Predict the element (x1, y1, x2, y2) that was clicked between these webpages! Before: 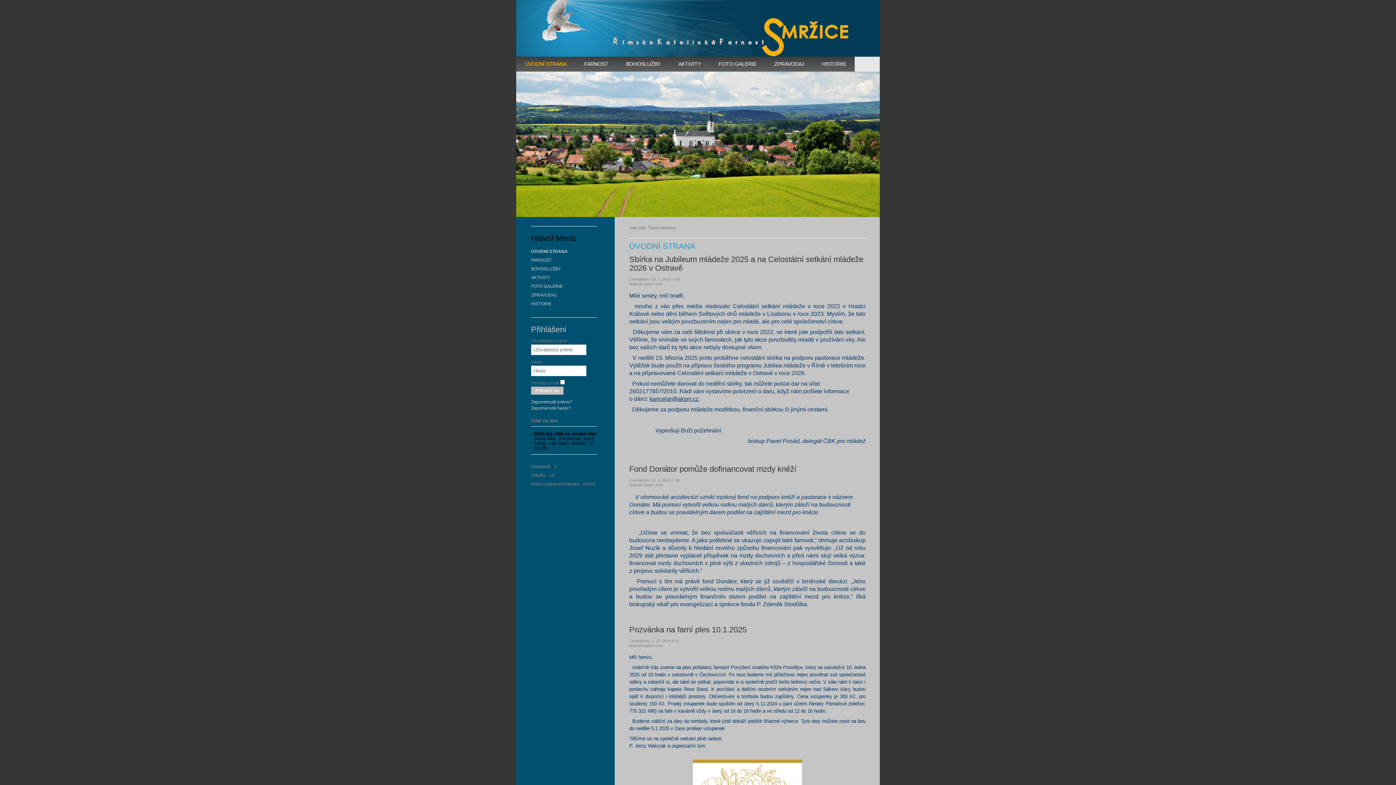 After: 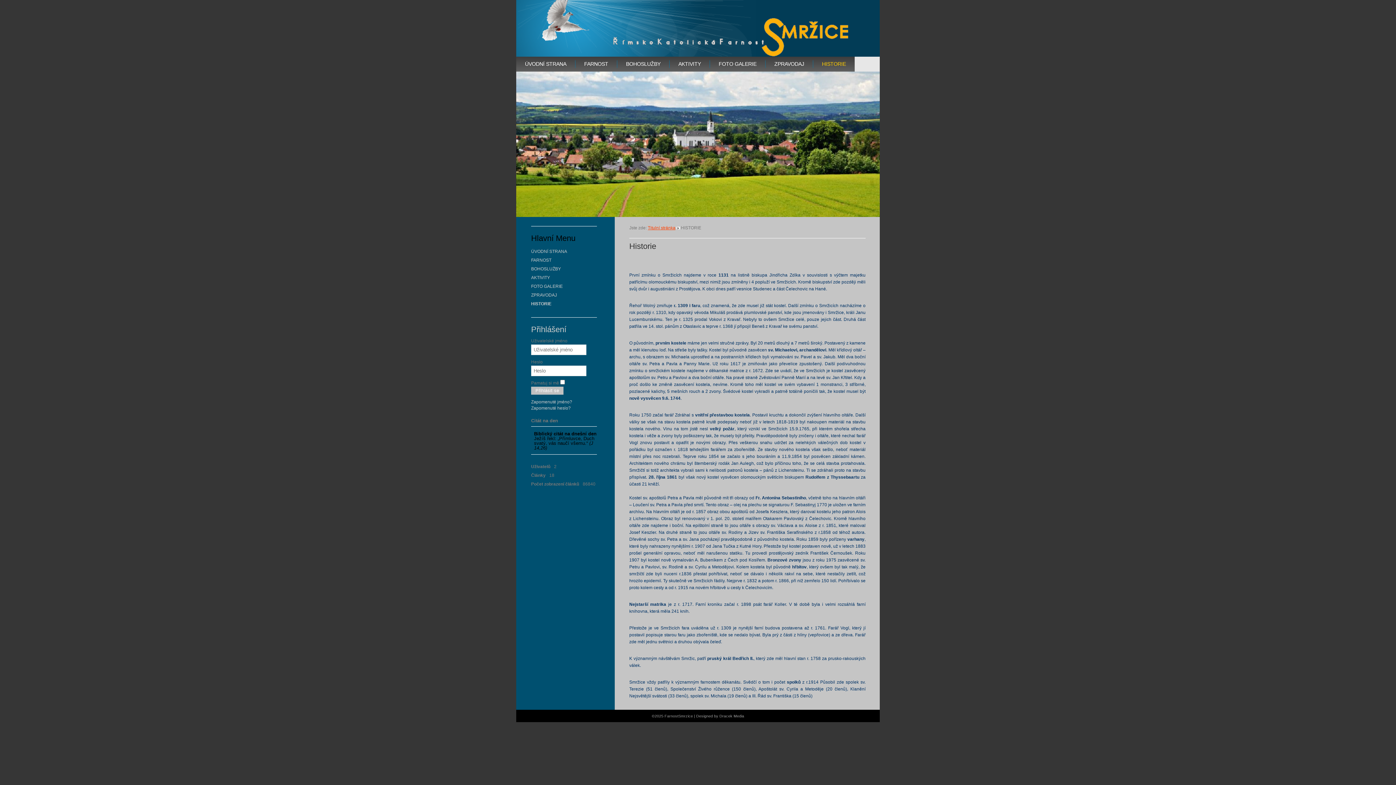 Action: bbox: (531, 301, 551, 306) label: HISTORIE